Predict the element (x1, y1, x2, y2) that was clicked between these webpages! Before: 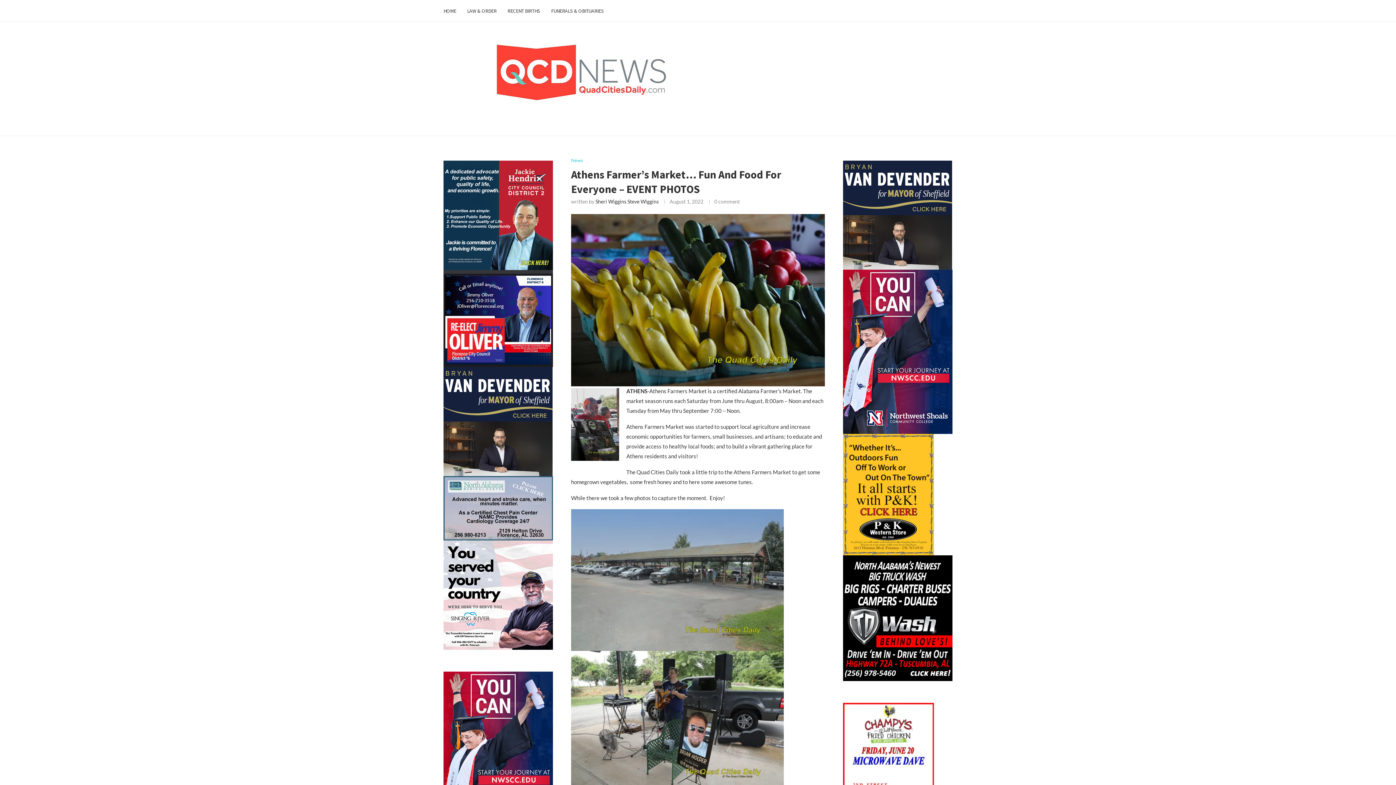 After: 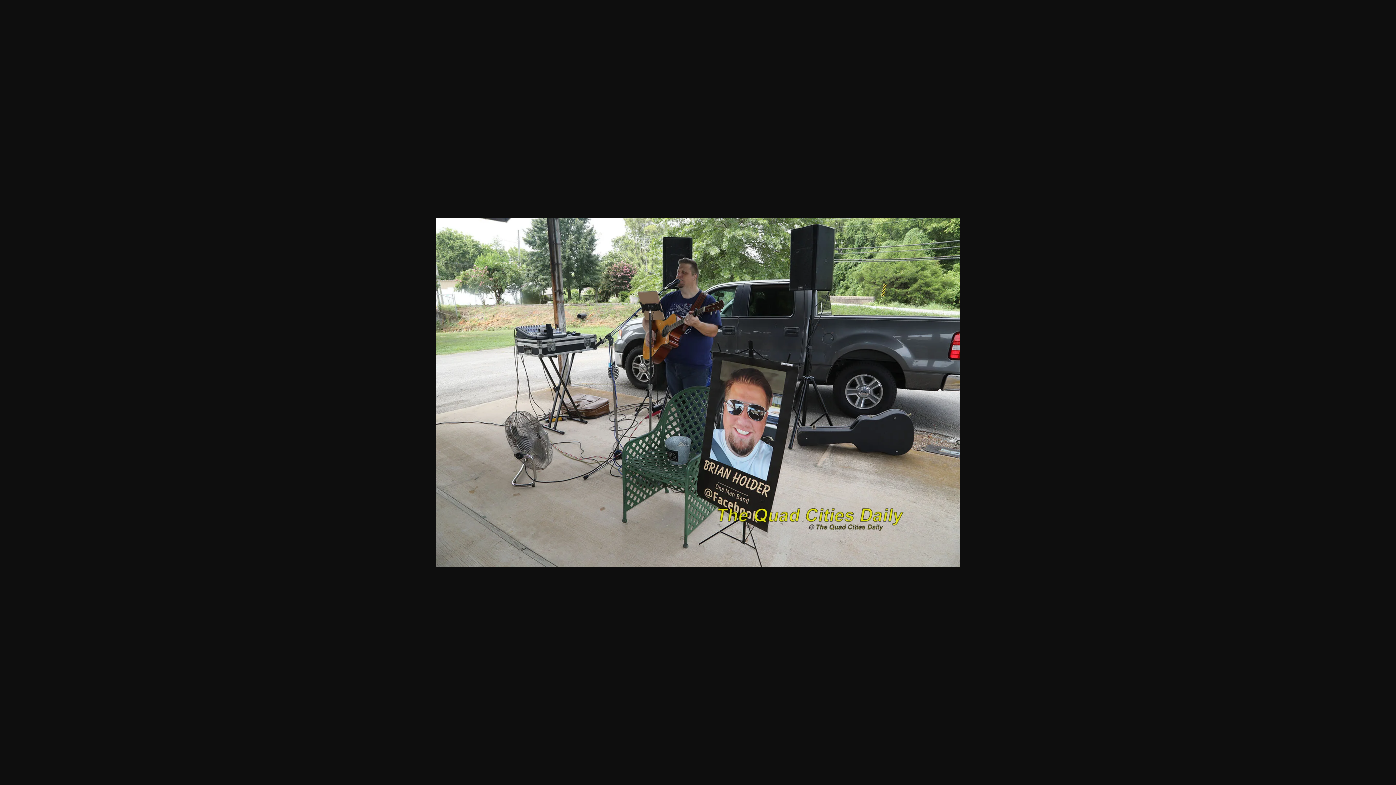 Action: bbox: (571, 652, 784, 659)